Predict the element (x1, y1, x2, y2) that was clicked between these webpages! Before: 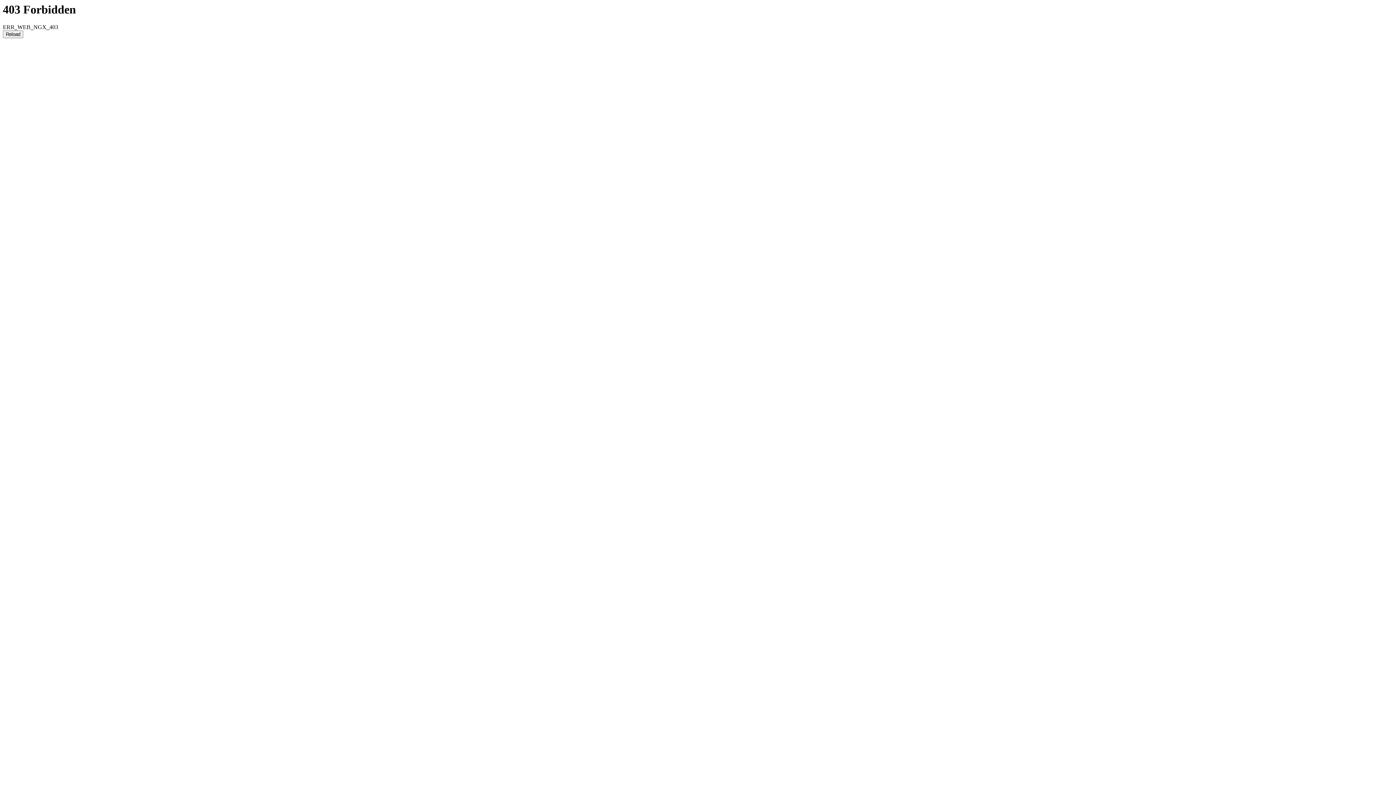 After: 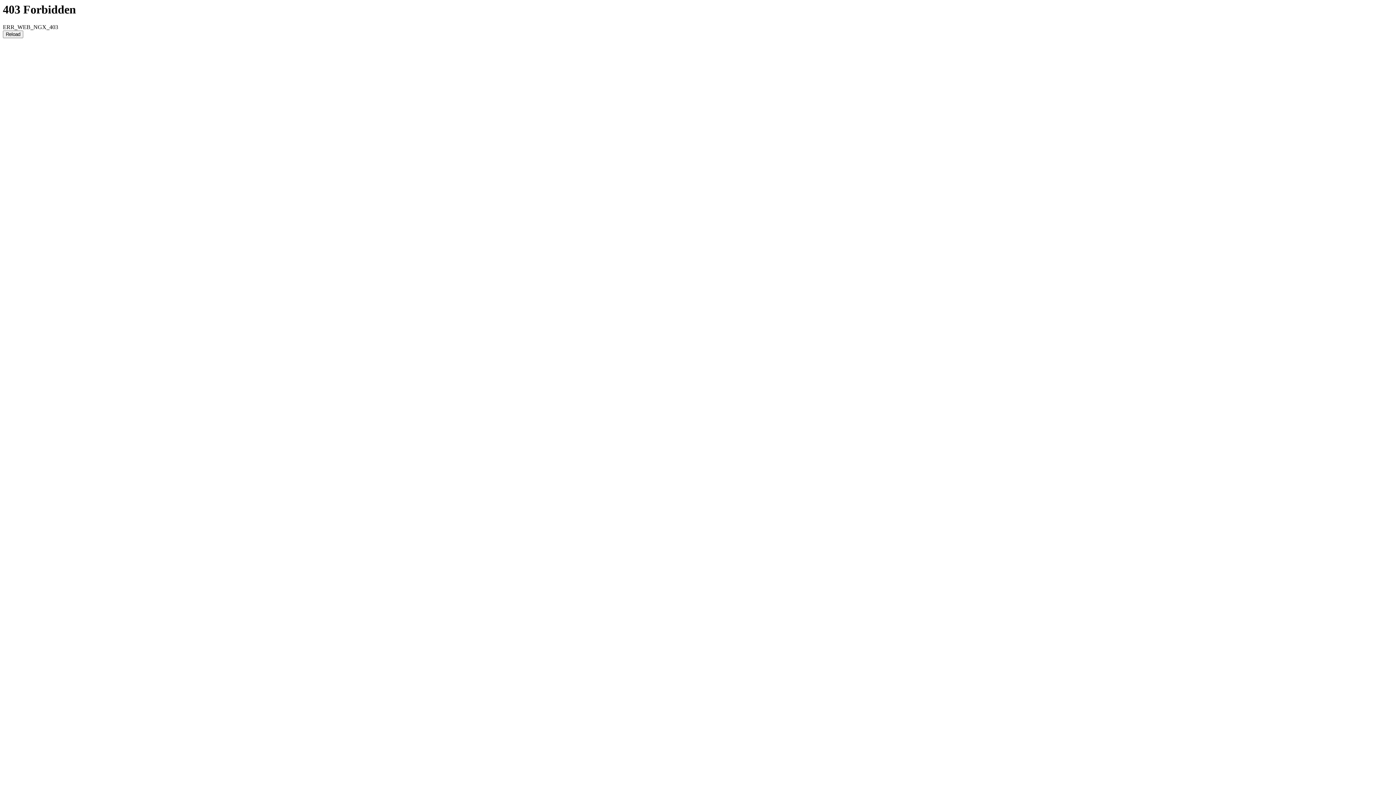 Action: bbox: (2, 30, 23, 38) label: Reload